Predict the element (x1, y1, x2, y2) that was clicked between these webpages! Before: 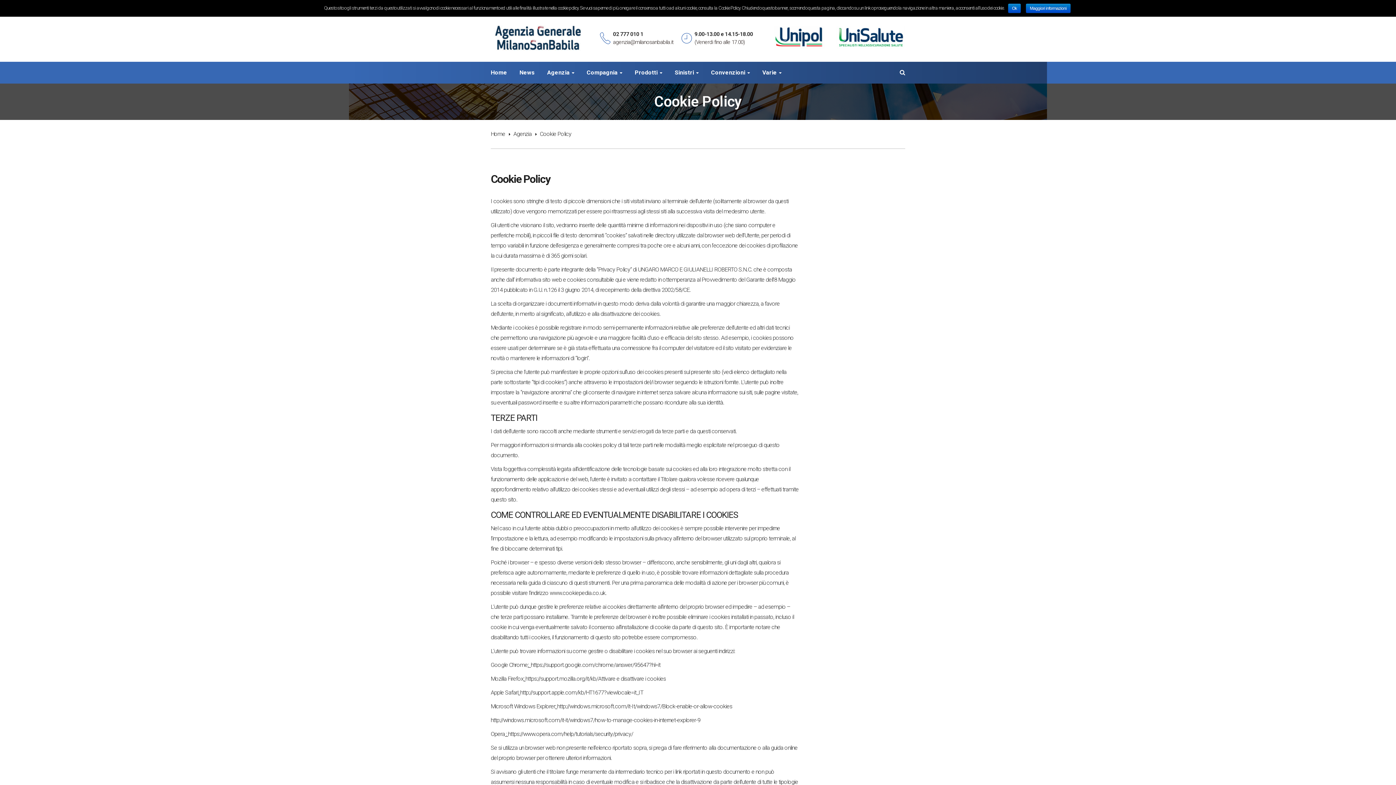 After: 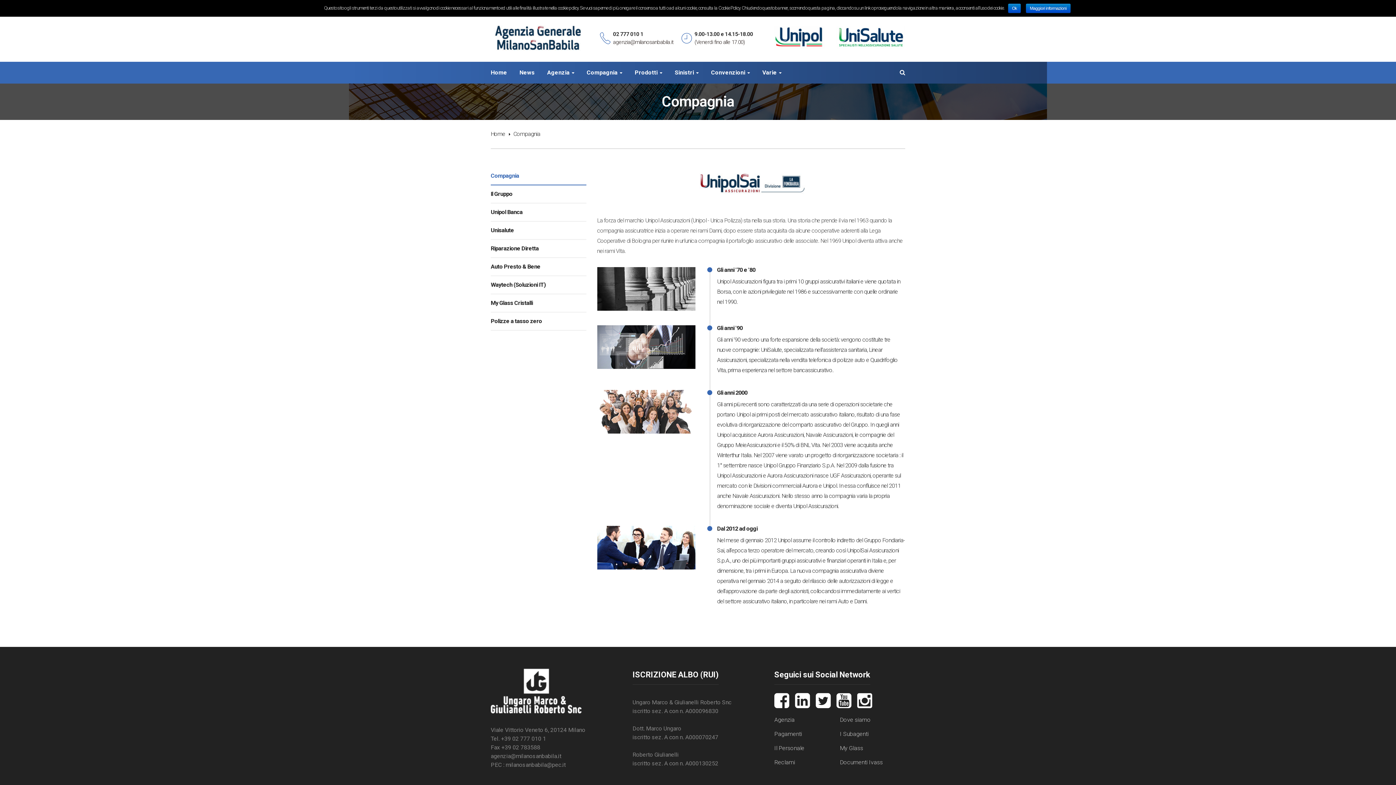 Action: bbox: (586, 69, 622, 75) label: Compagnia